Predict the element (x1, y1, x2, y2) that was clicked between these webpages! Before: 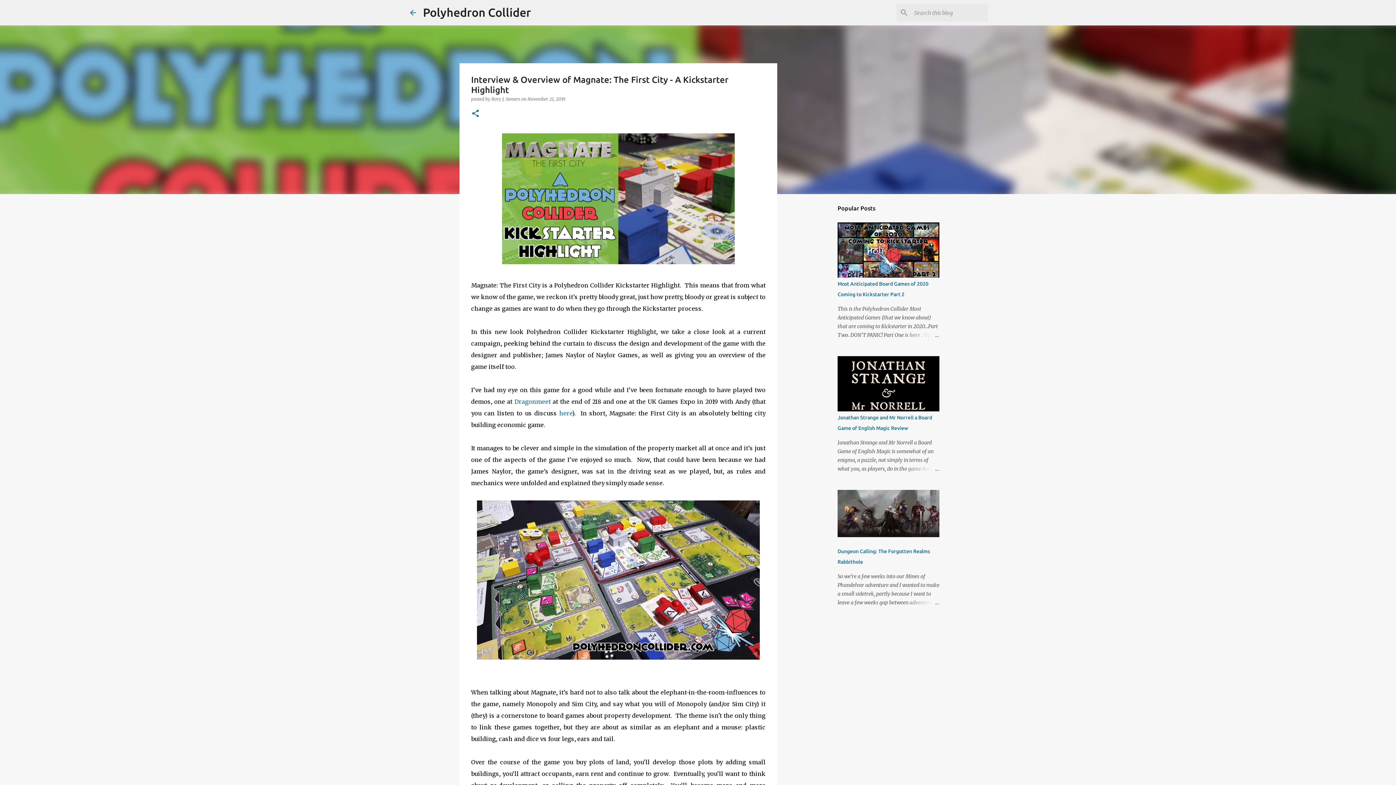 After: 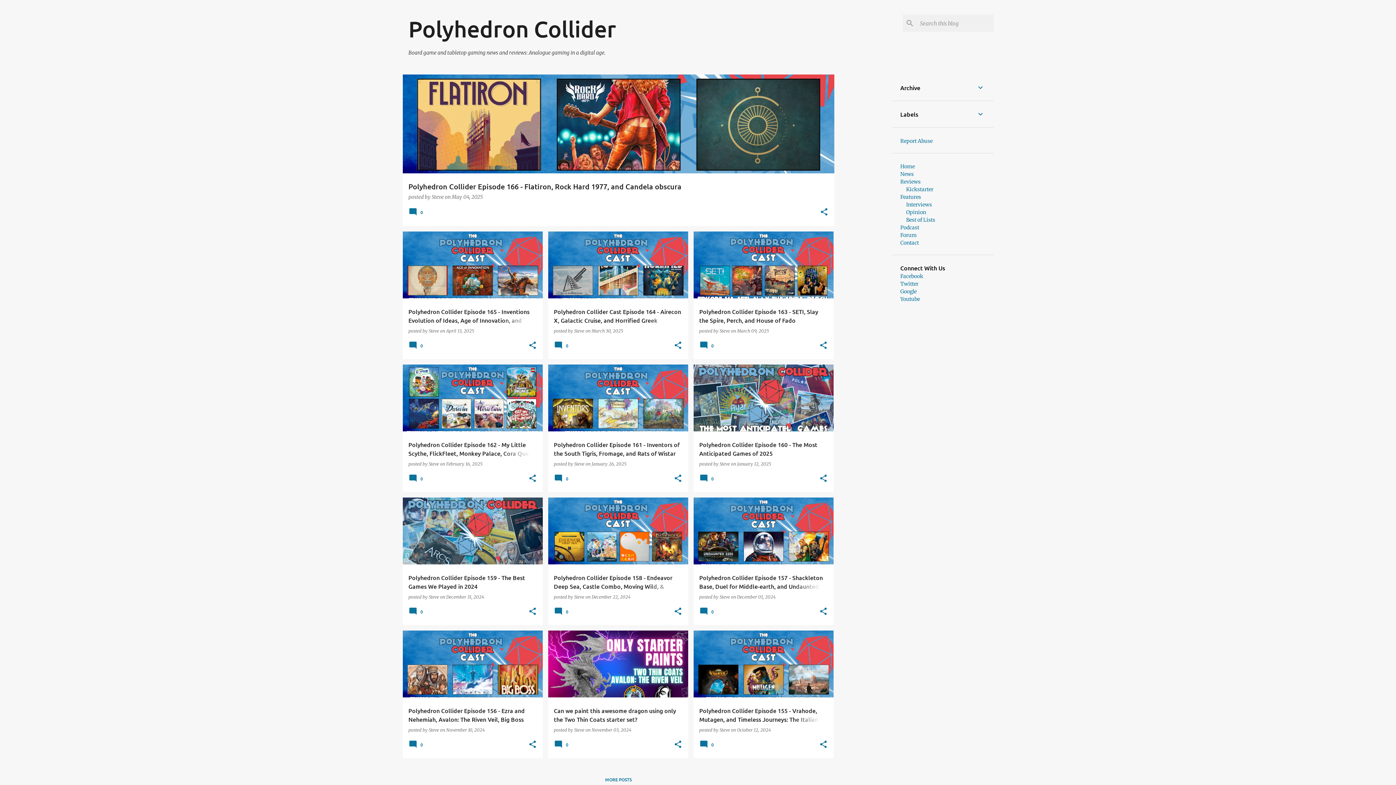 Action: label: Polyhedron Collider bbox: (423, 5, 531, 18)